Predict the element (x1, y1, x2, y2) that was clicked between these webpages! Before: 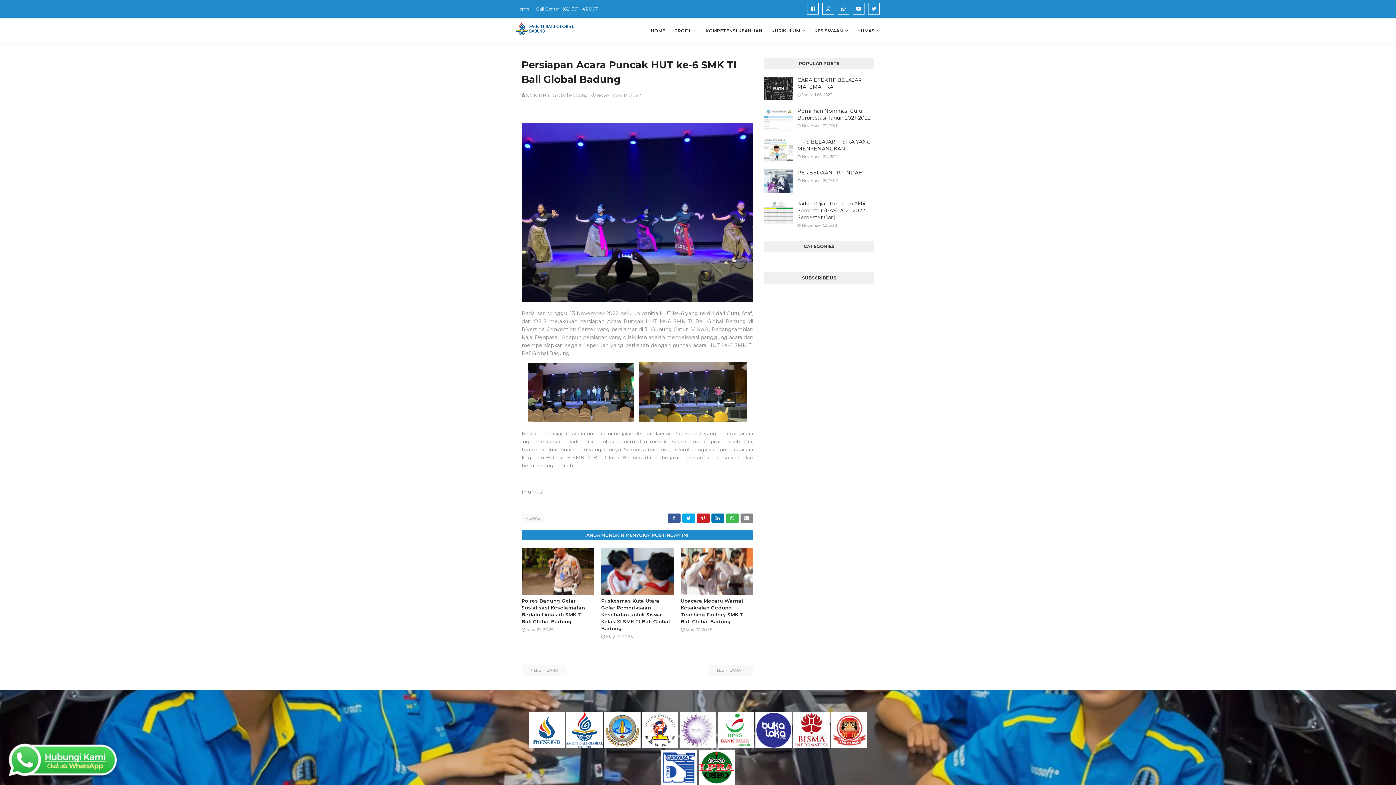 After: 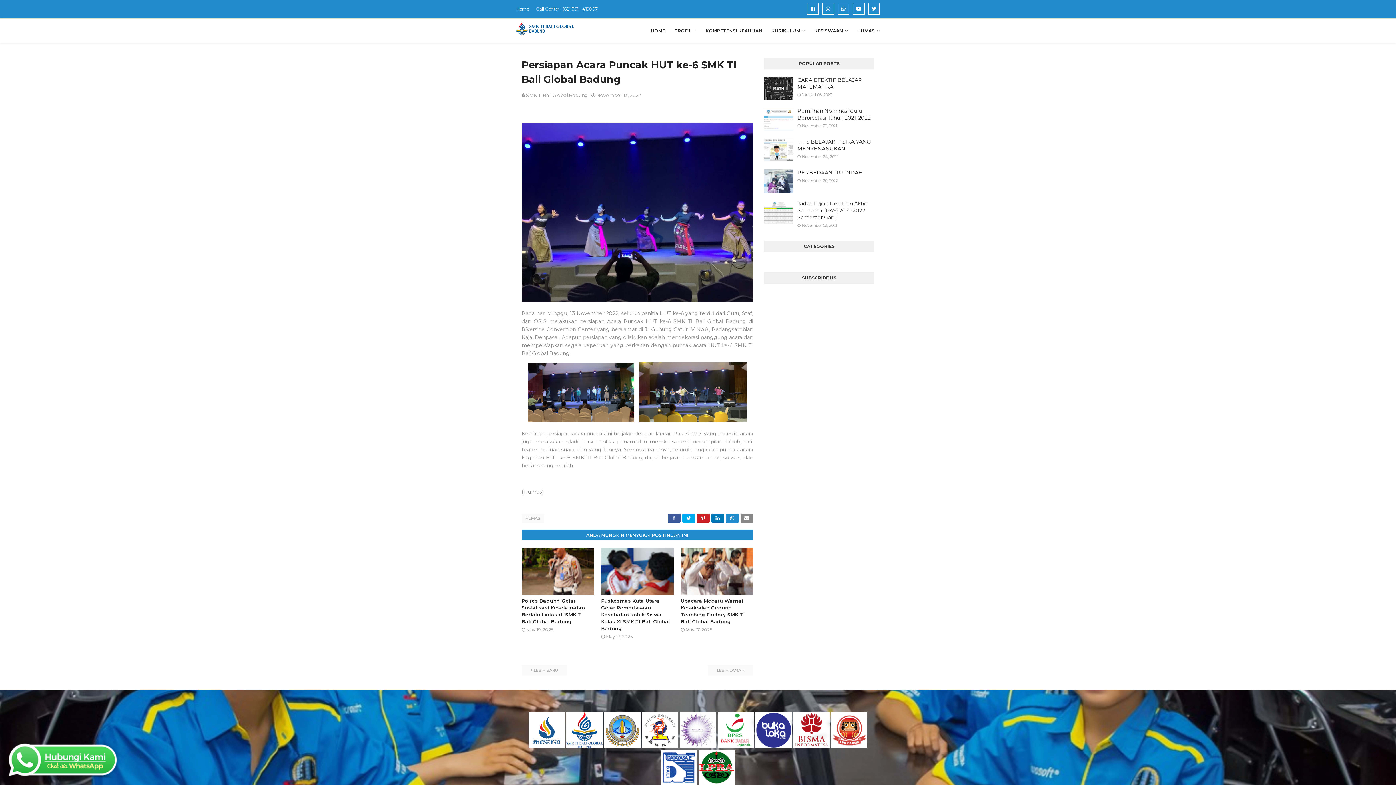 Action: bbox: (726, 513, 738, 523)